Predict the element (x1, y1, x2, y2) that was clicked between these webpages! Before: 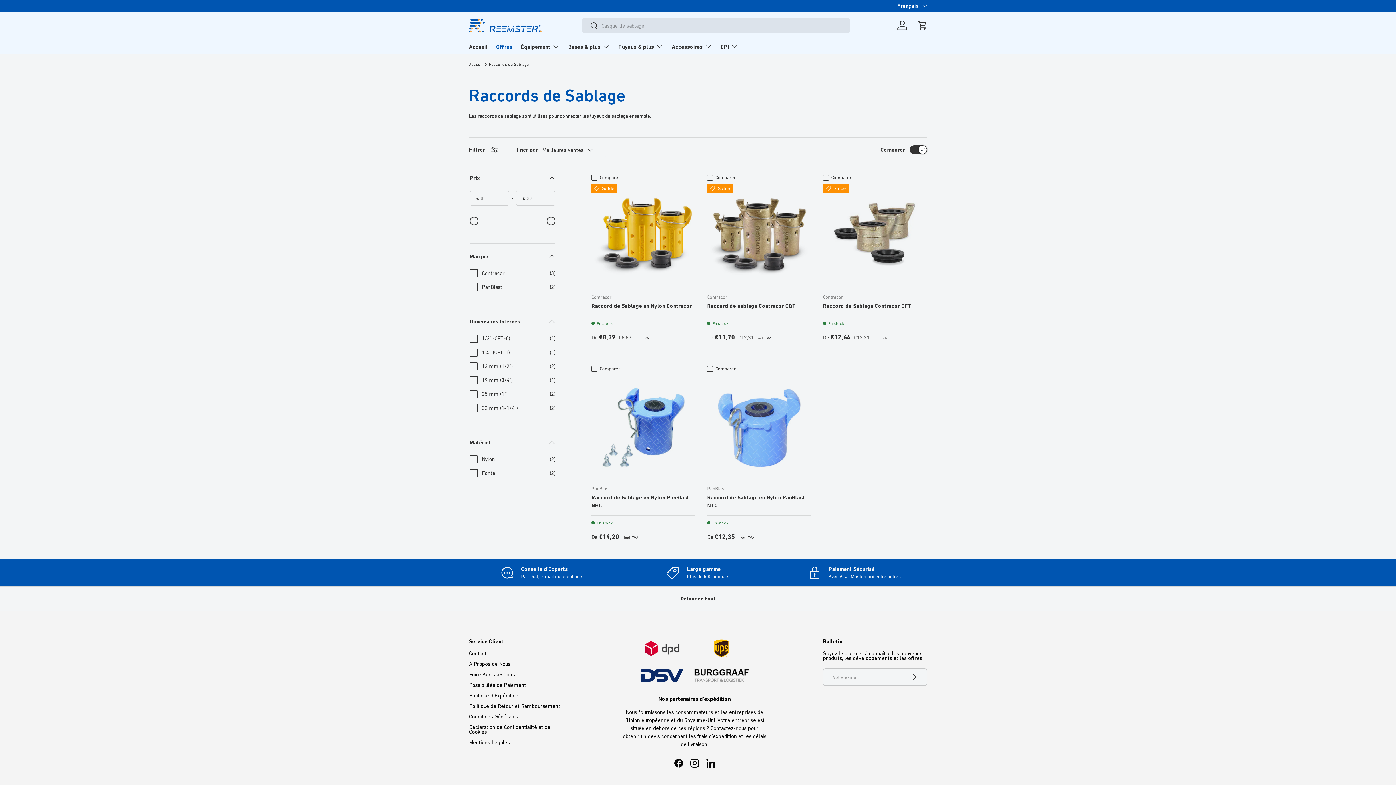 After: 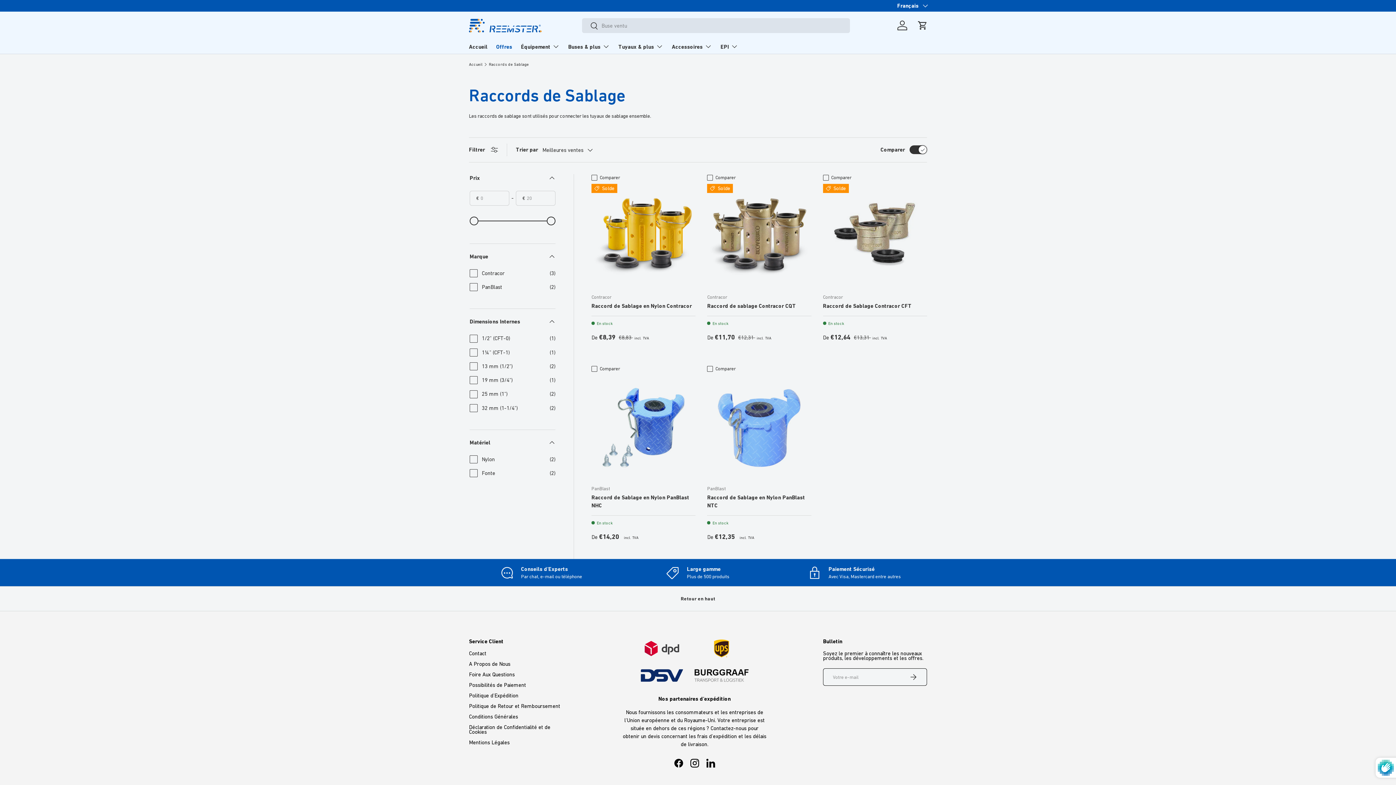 Action: bbox: (899, 668, 927, 686) label: S’inscrire